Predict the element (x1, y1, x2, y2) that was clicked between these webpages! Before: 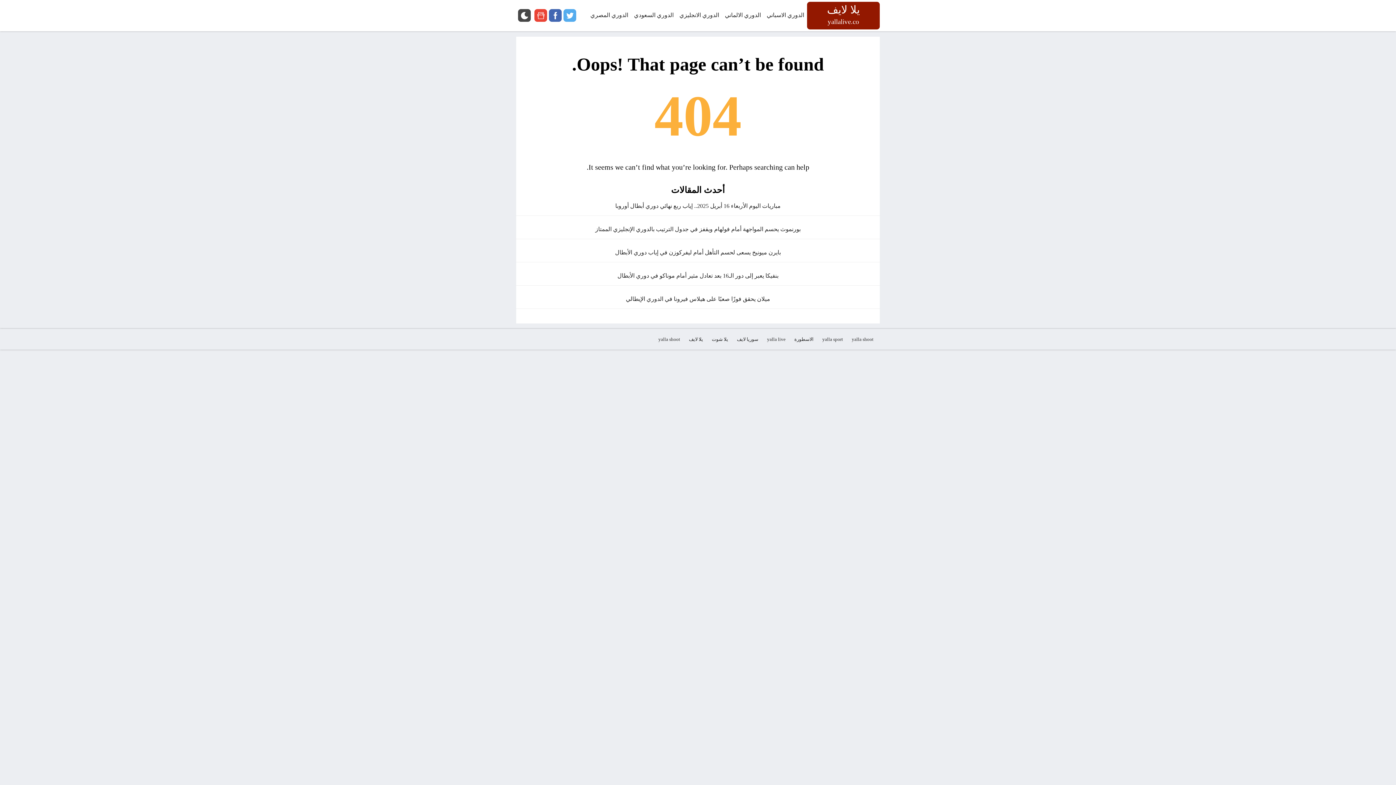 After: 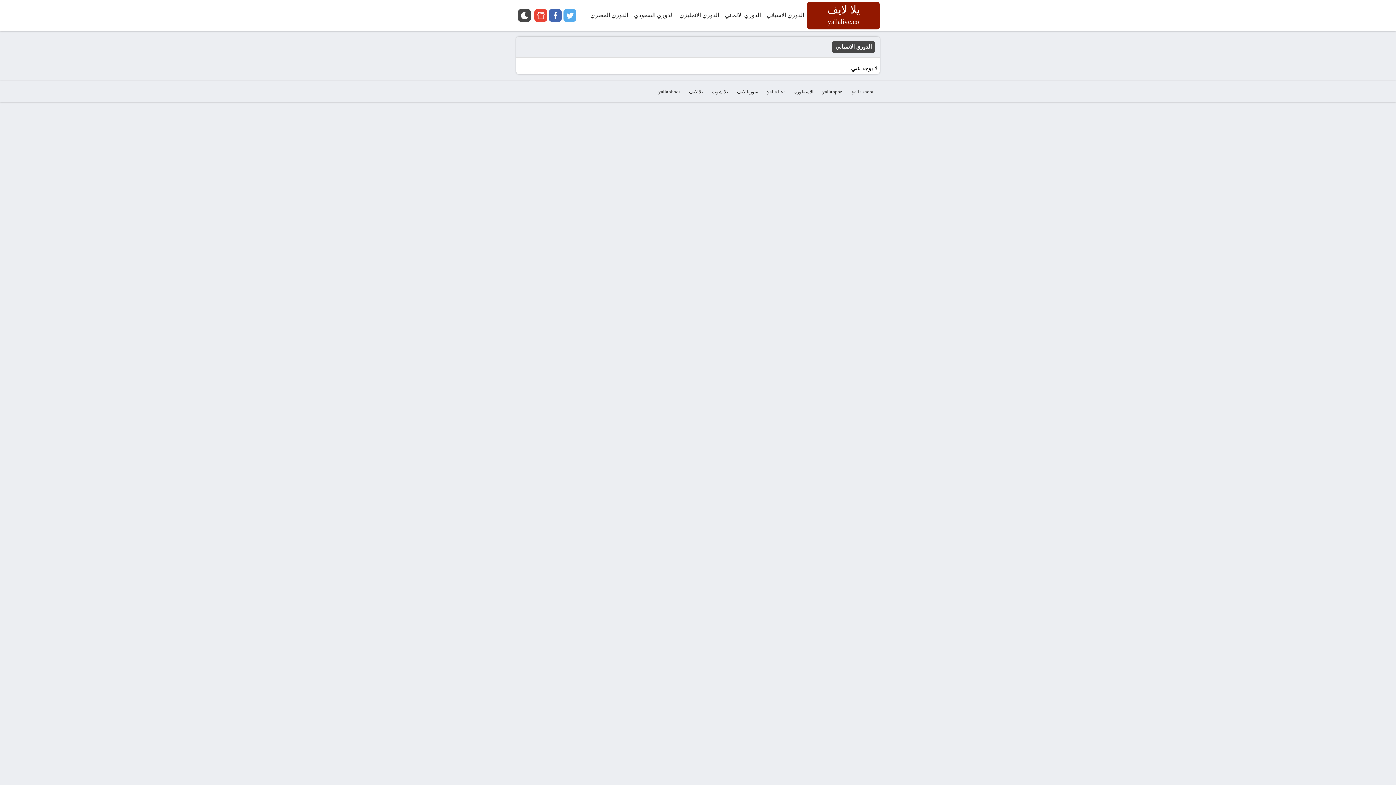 Action: bbox: (764, 0, 807, 30) label: الدوري الاسباني